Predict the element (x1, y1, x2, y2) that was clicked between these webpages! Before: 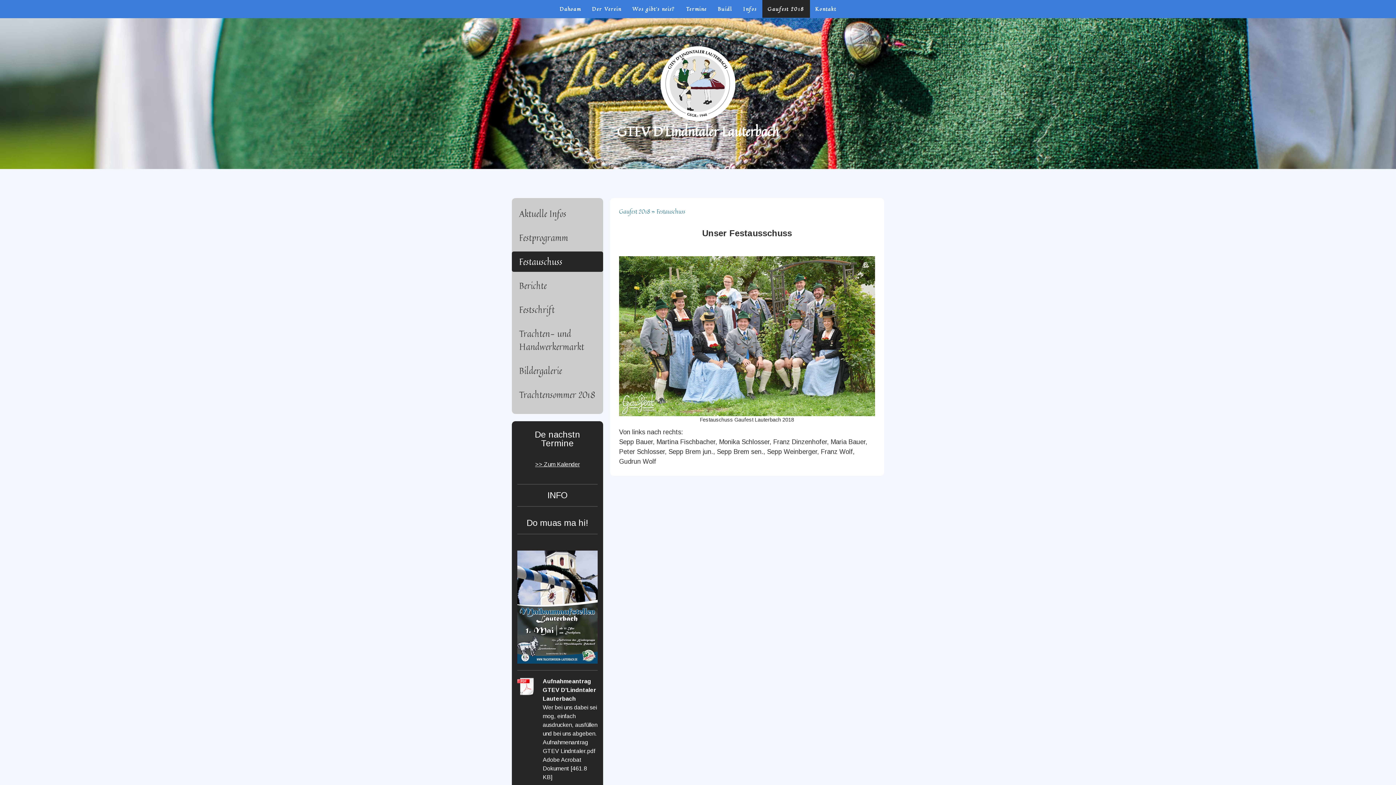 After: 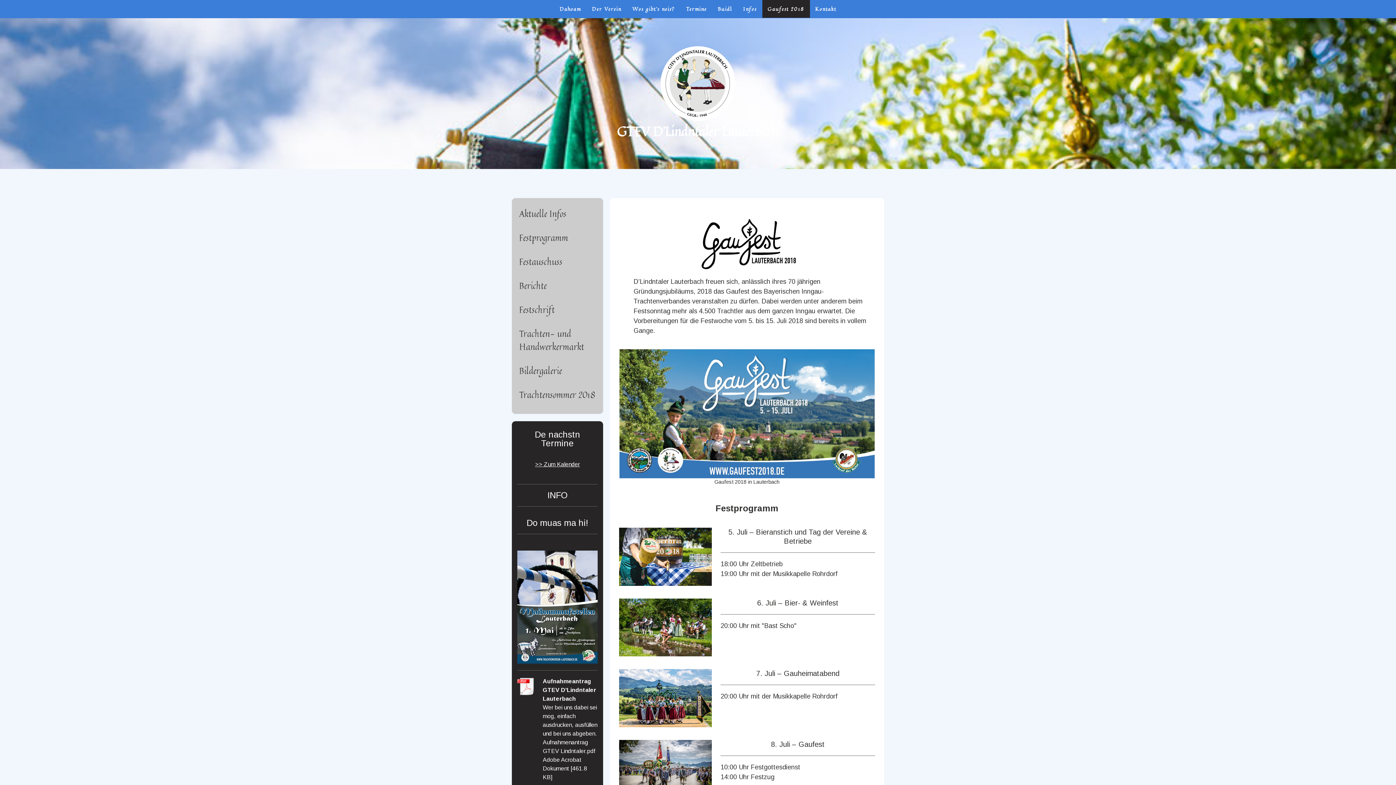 Action: bbox: (762, 0, 810, 17) label: Gaufest 2018